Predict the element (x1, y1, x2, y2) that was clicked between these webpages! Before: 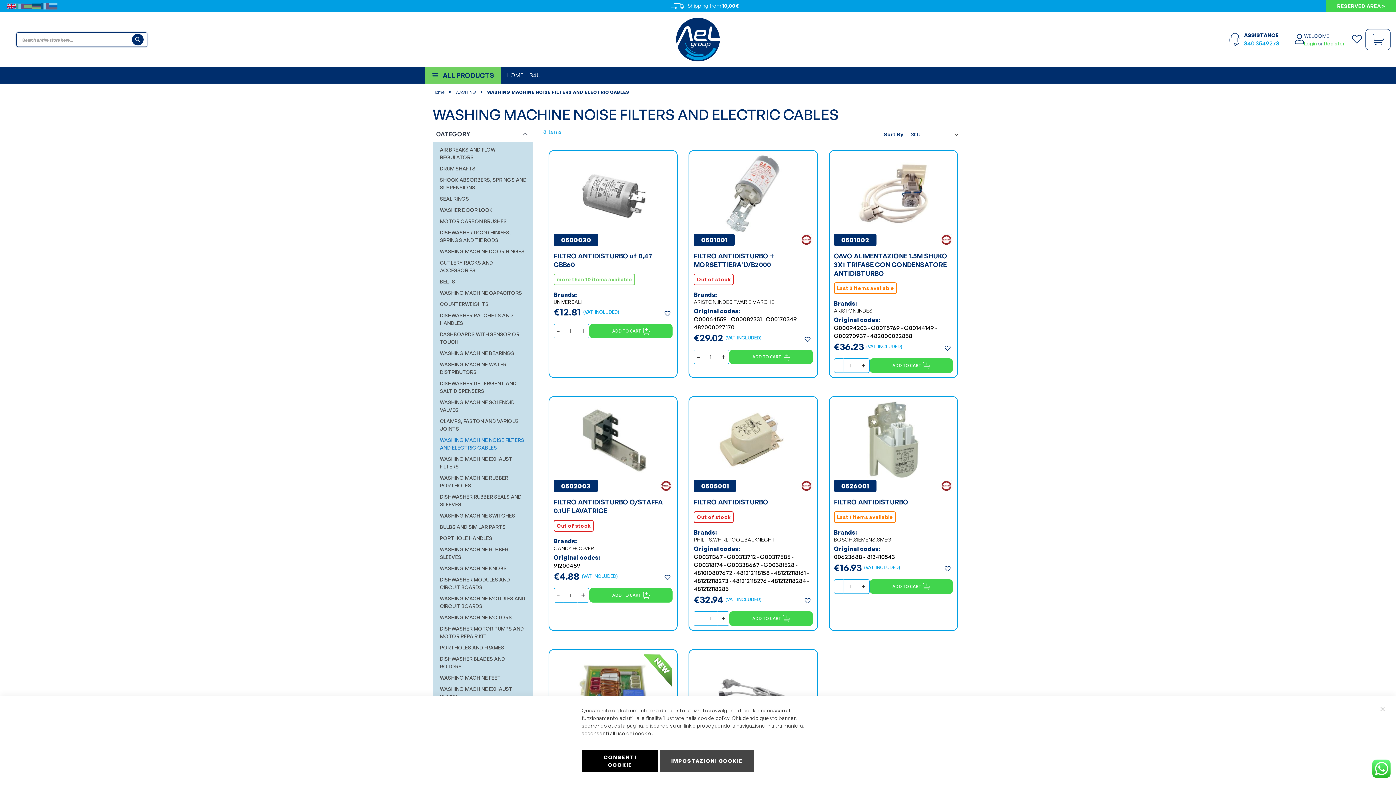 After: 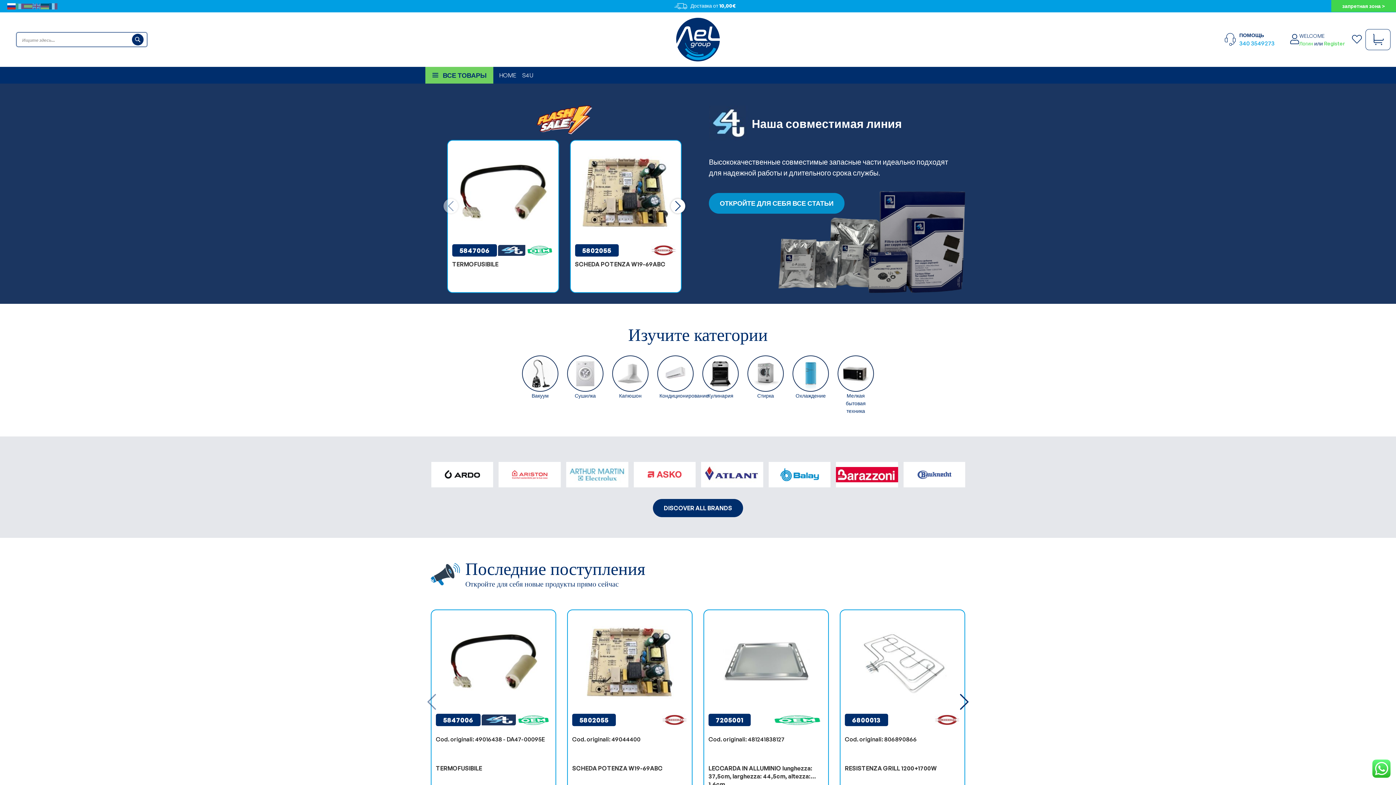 Action: bbox: (49, 2, 57, 8)